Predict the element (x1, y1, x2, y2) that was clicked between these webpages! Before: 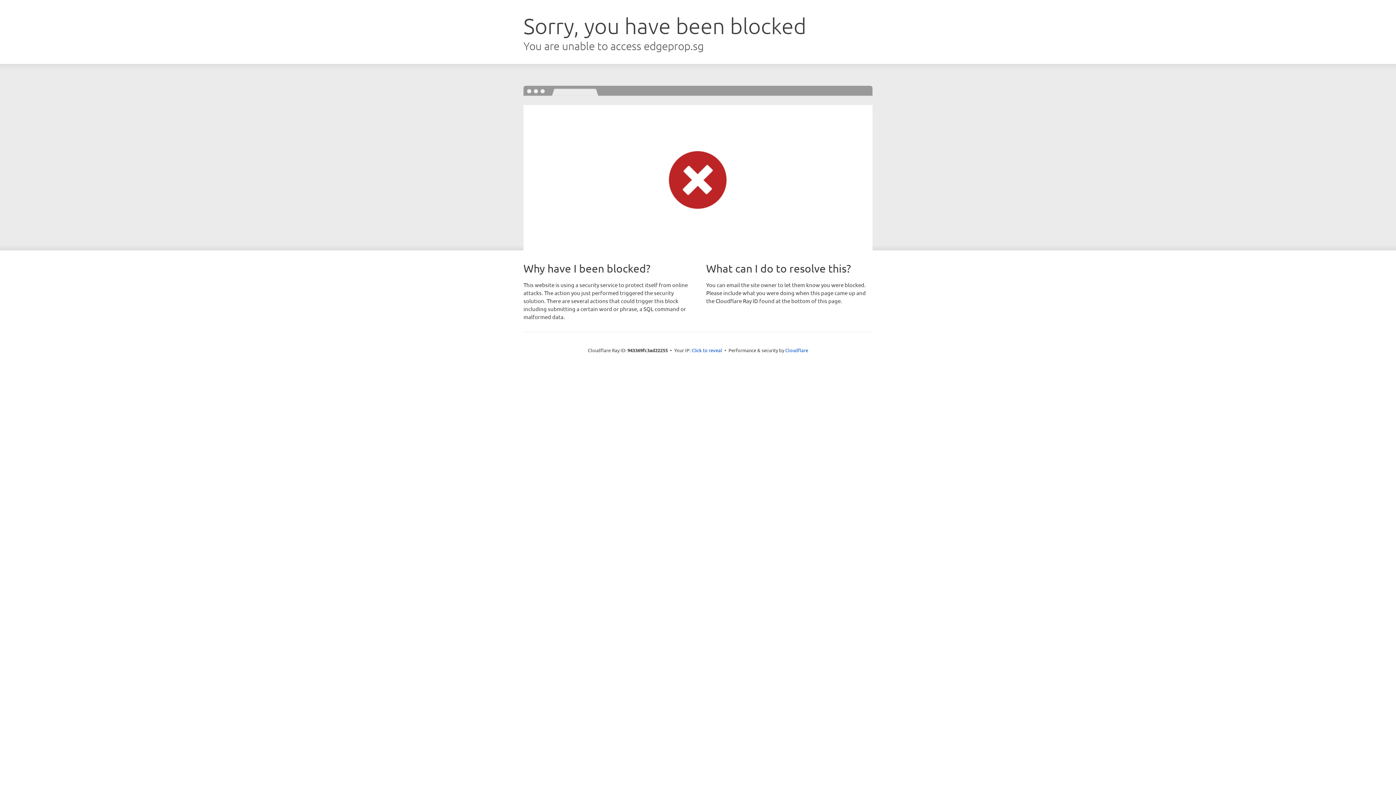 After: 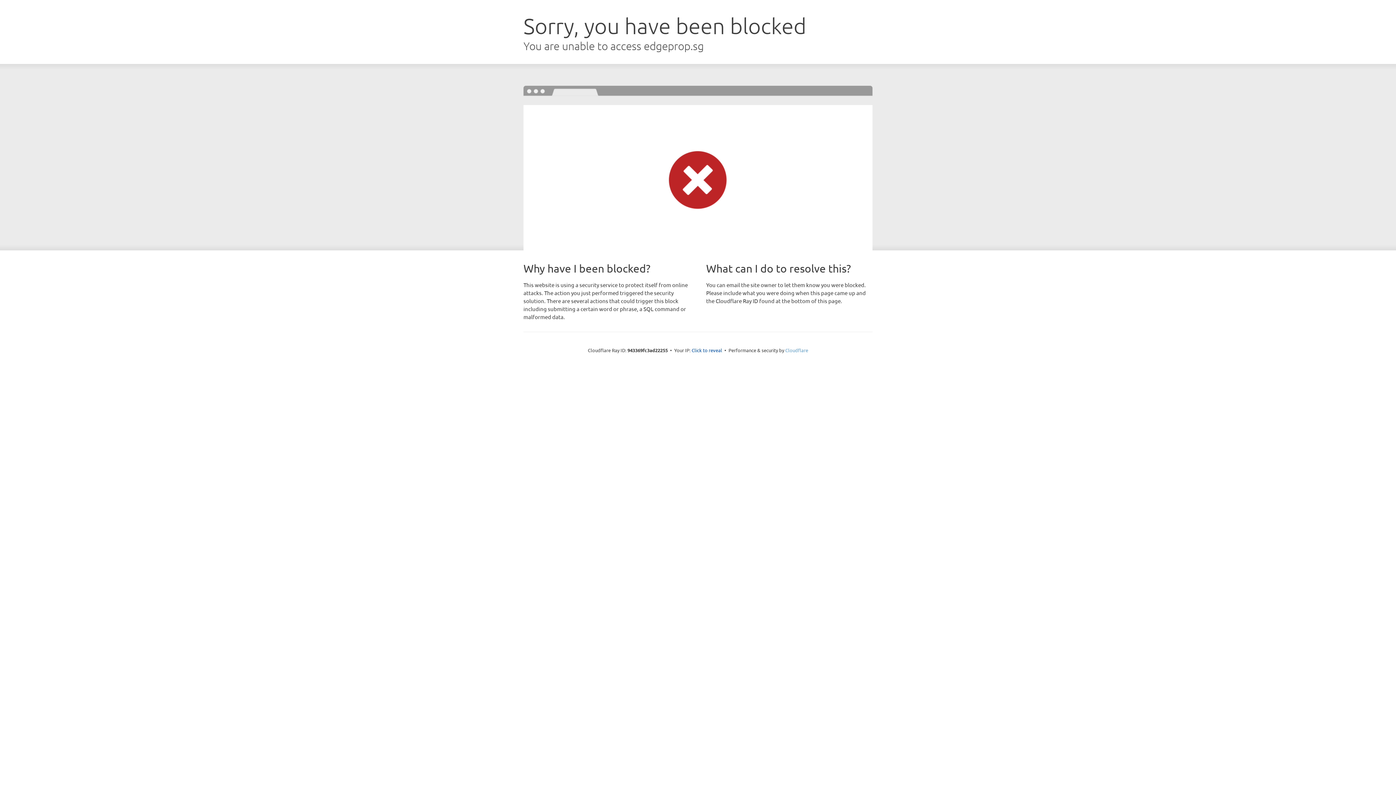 Action: bbox: (785, 347, 808, 353) label: Cloudflare